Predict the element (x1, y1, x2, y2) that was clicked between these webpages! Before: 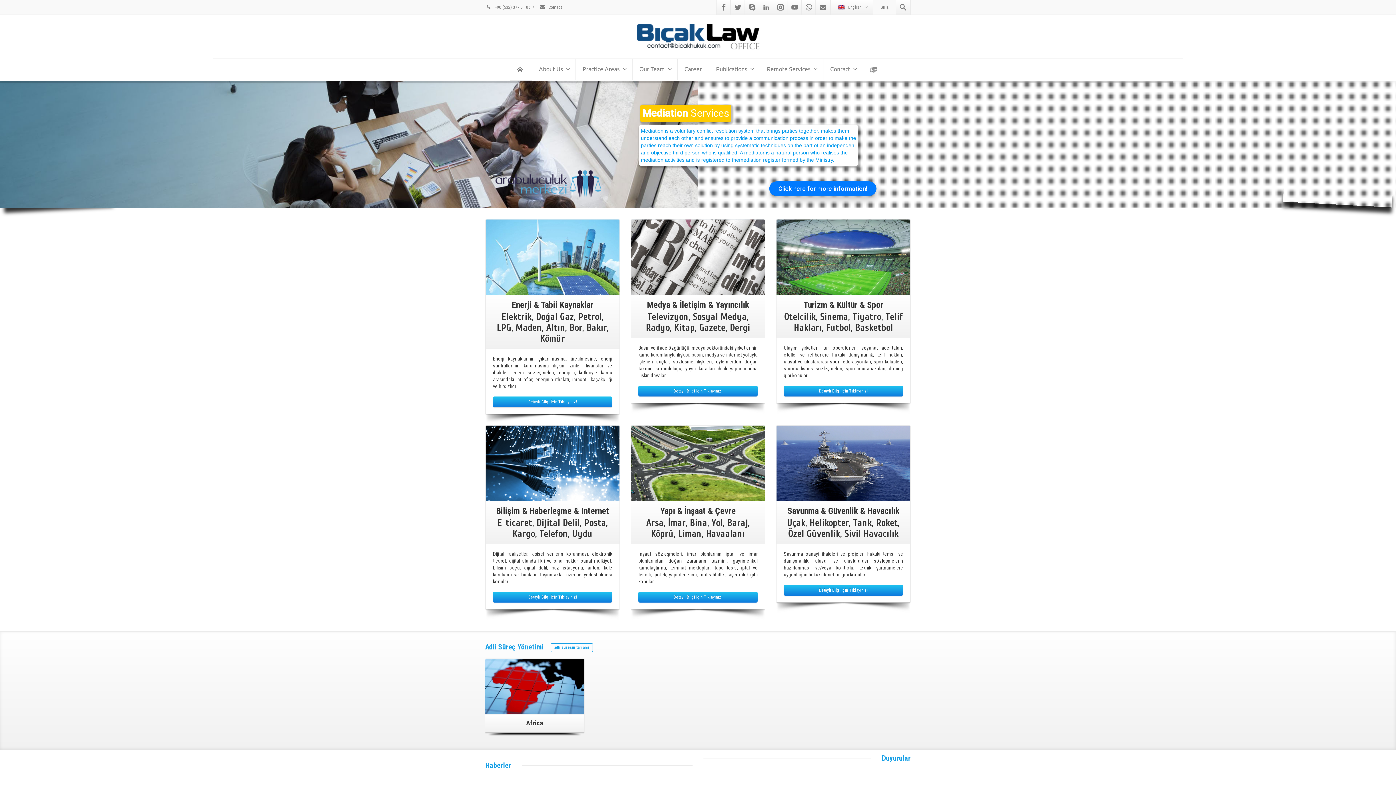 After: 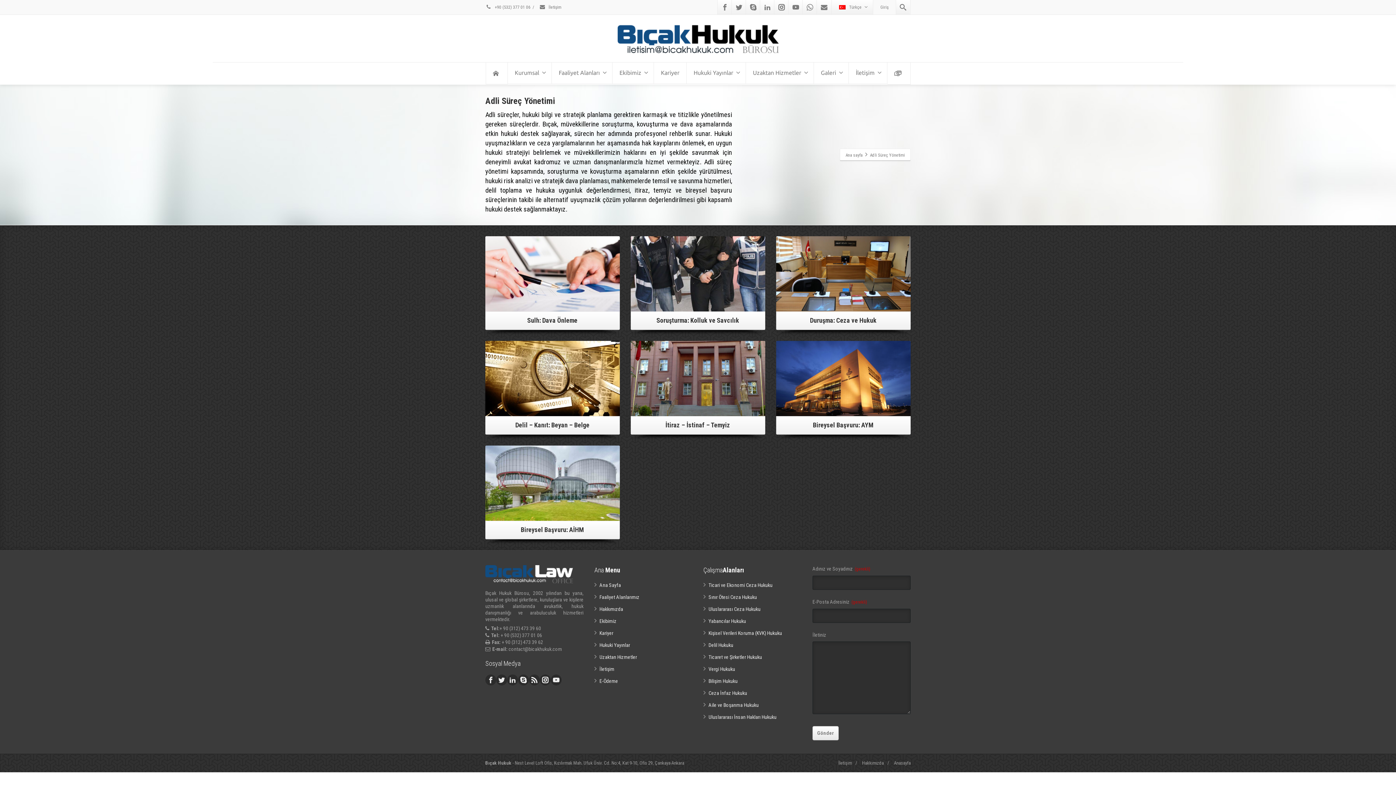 Action: bbox: (485, 642, 545, 651) label: Adli Süreç Yönetimi 